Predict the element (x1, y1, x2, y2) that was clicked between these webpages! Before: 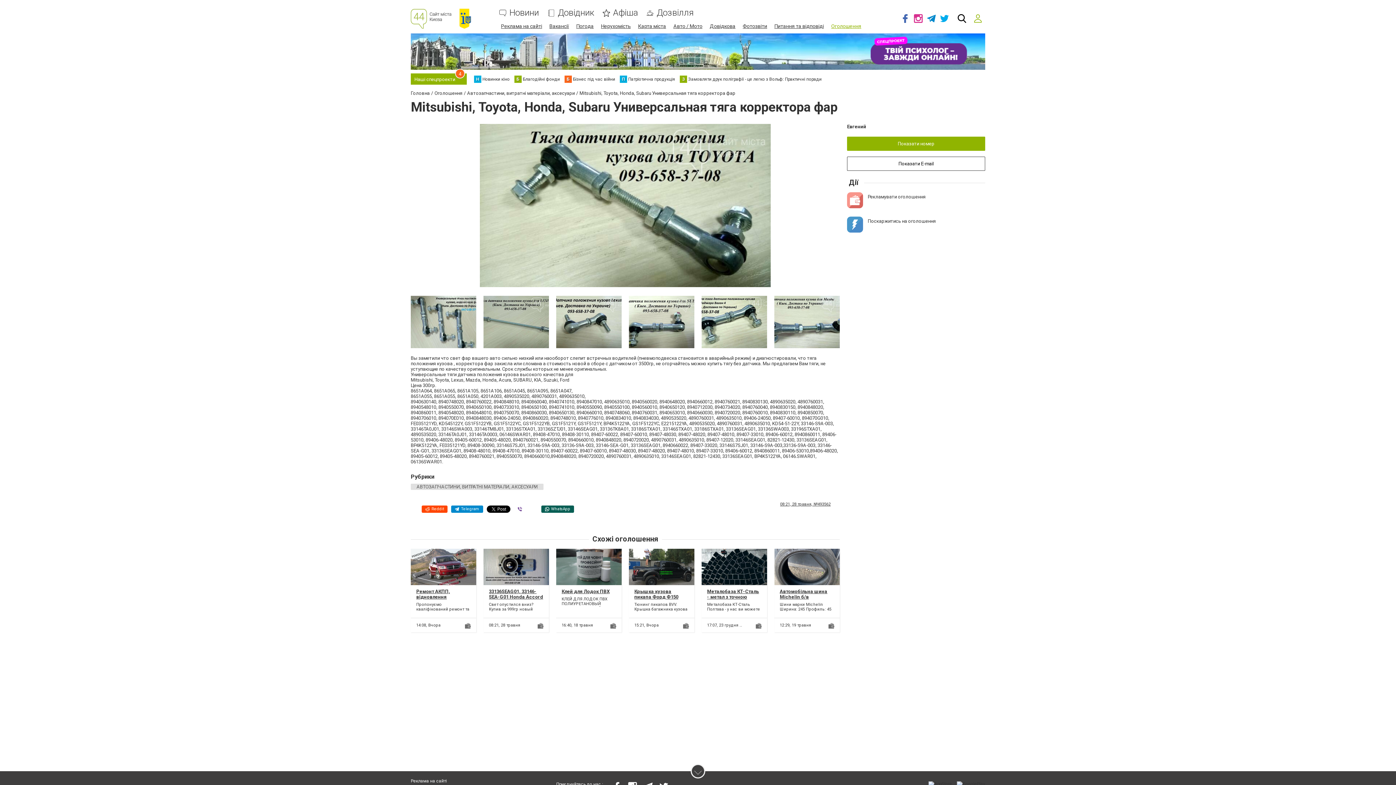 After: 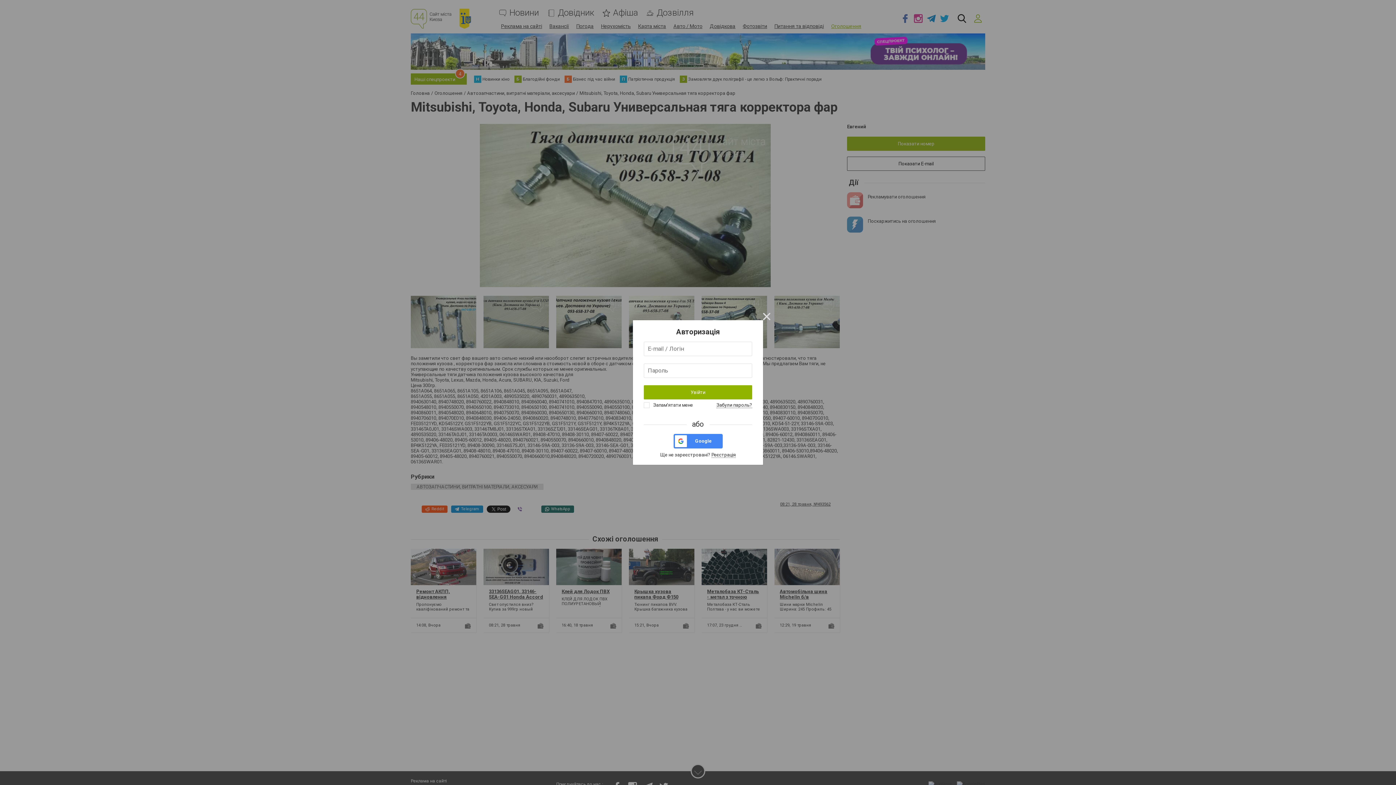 Action: bbox: (970, 11, 985, 25)